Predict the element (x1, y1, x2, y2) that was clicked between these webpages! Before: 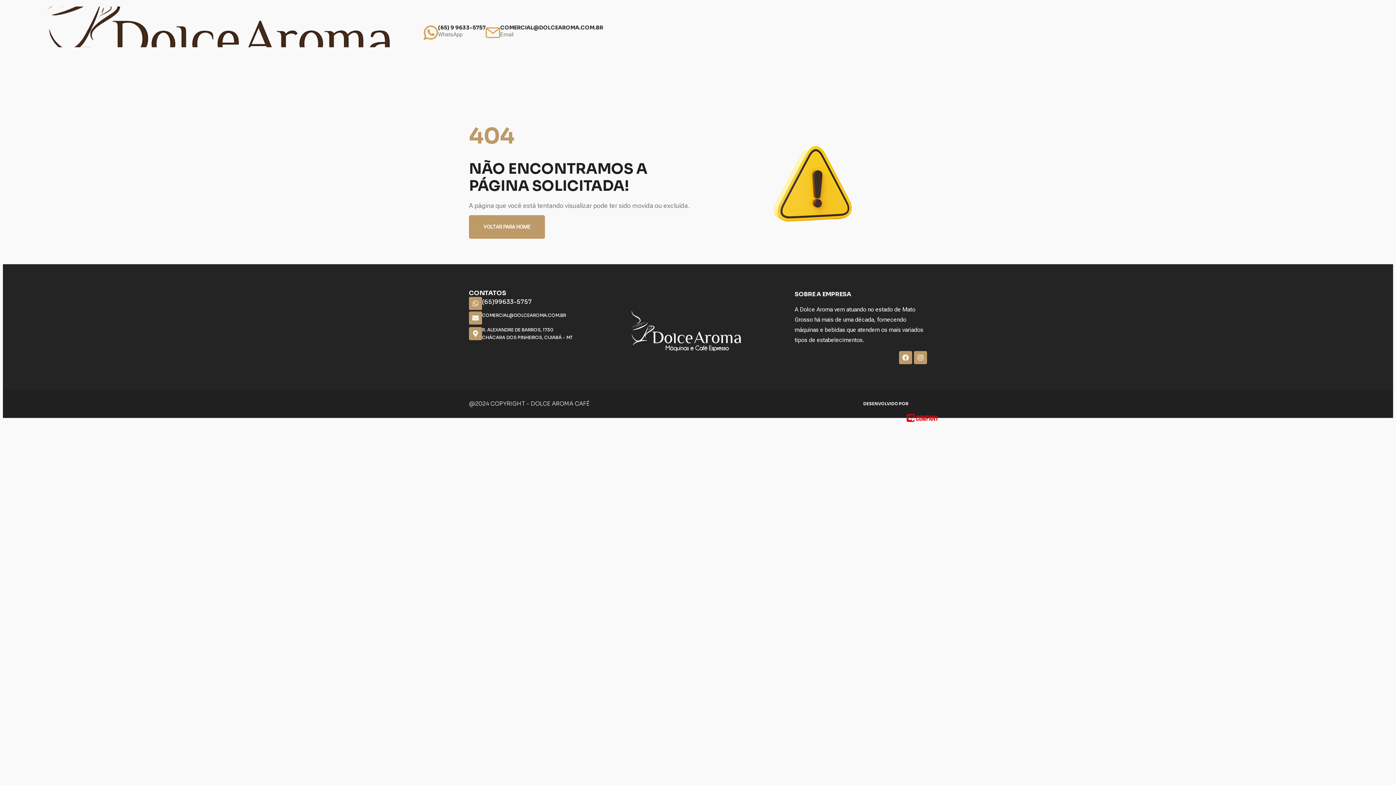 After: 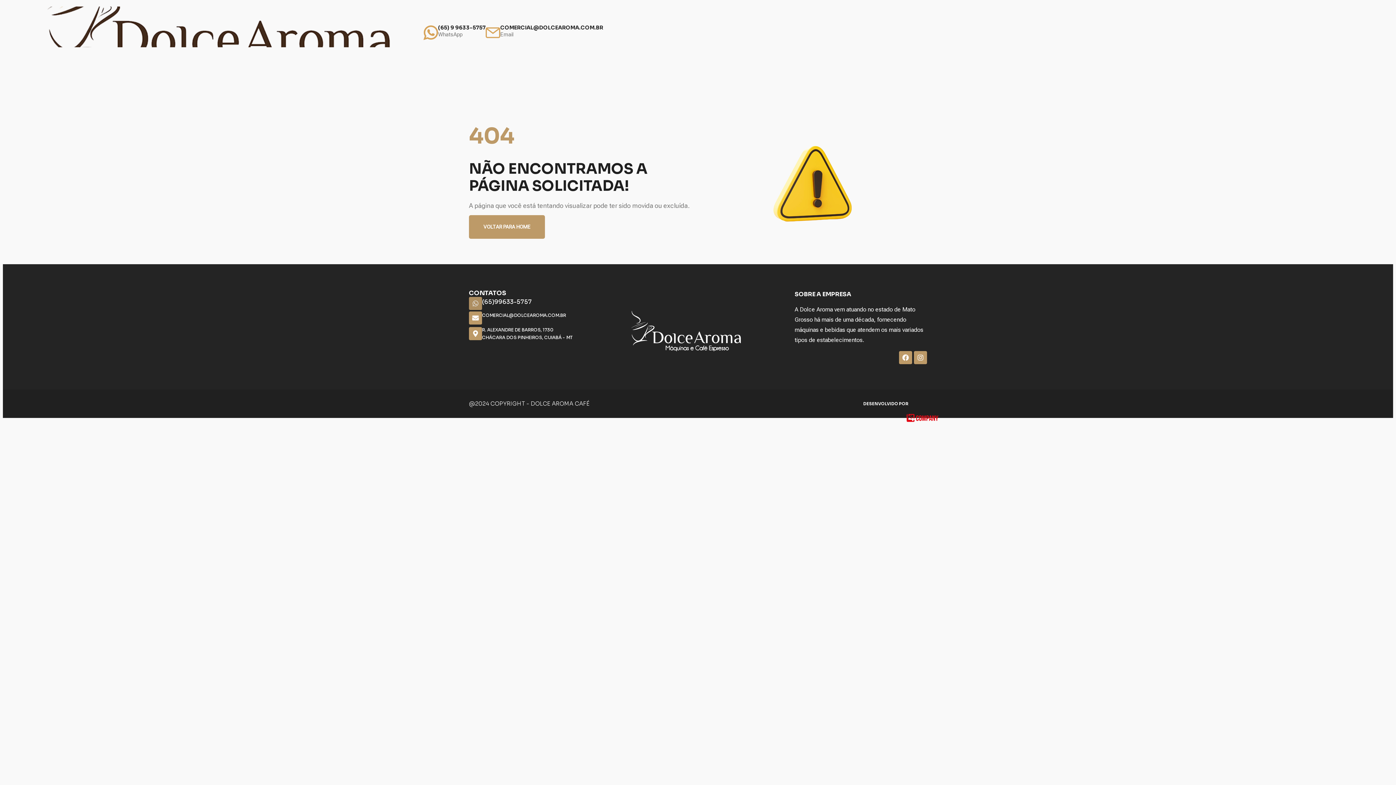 Action: bbox: (469, 297, 482, 310) label: Whatsapp